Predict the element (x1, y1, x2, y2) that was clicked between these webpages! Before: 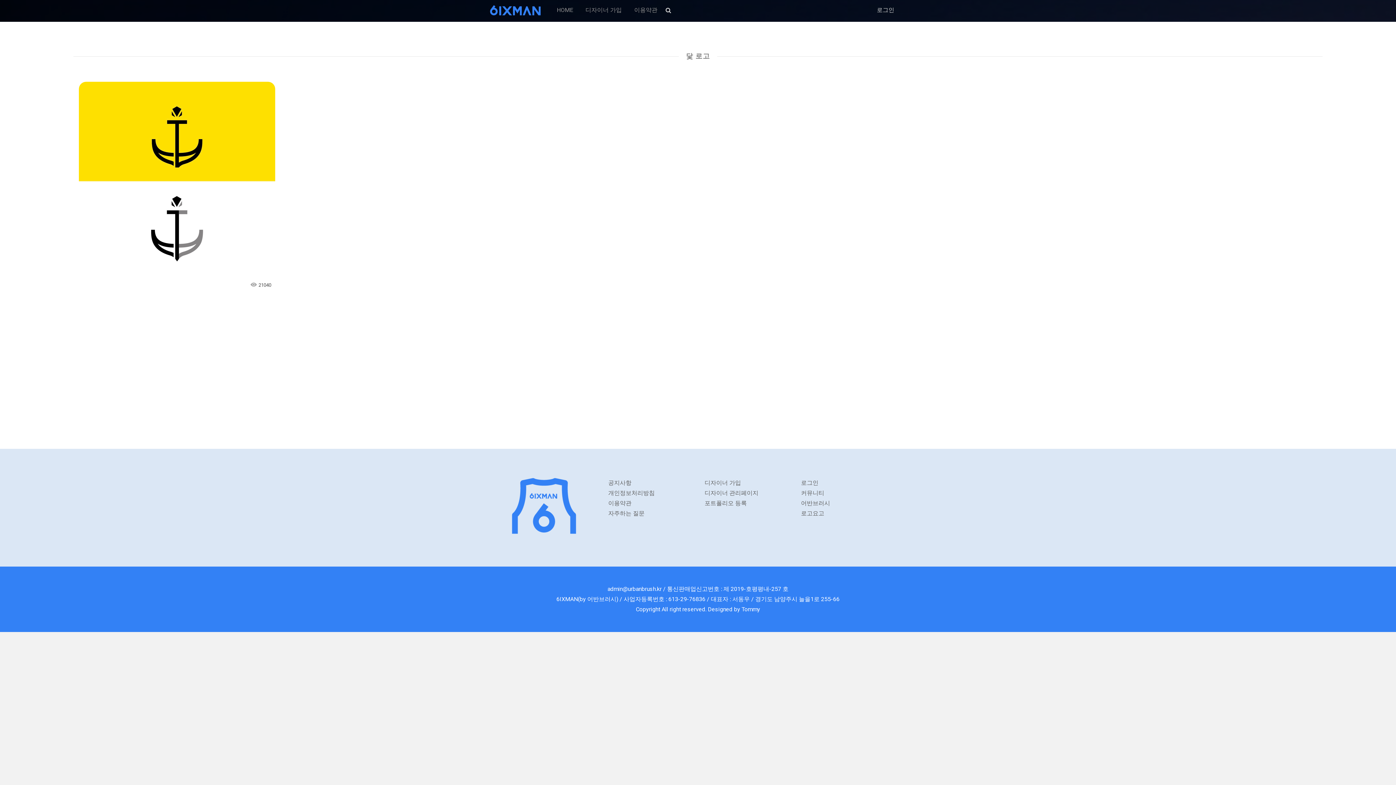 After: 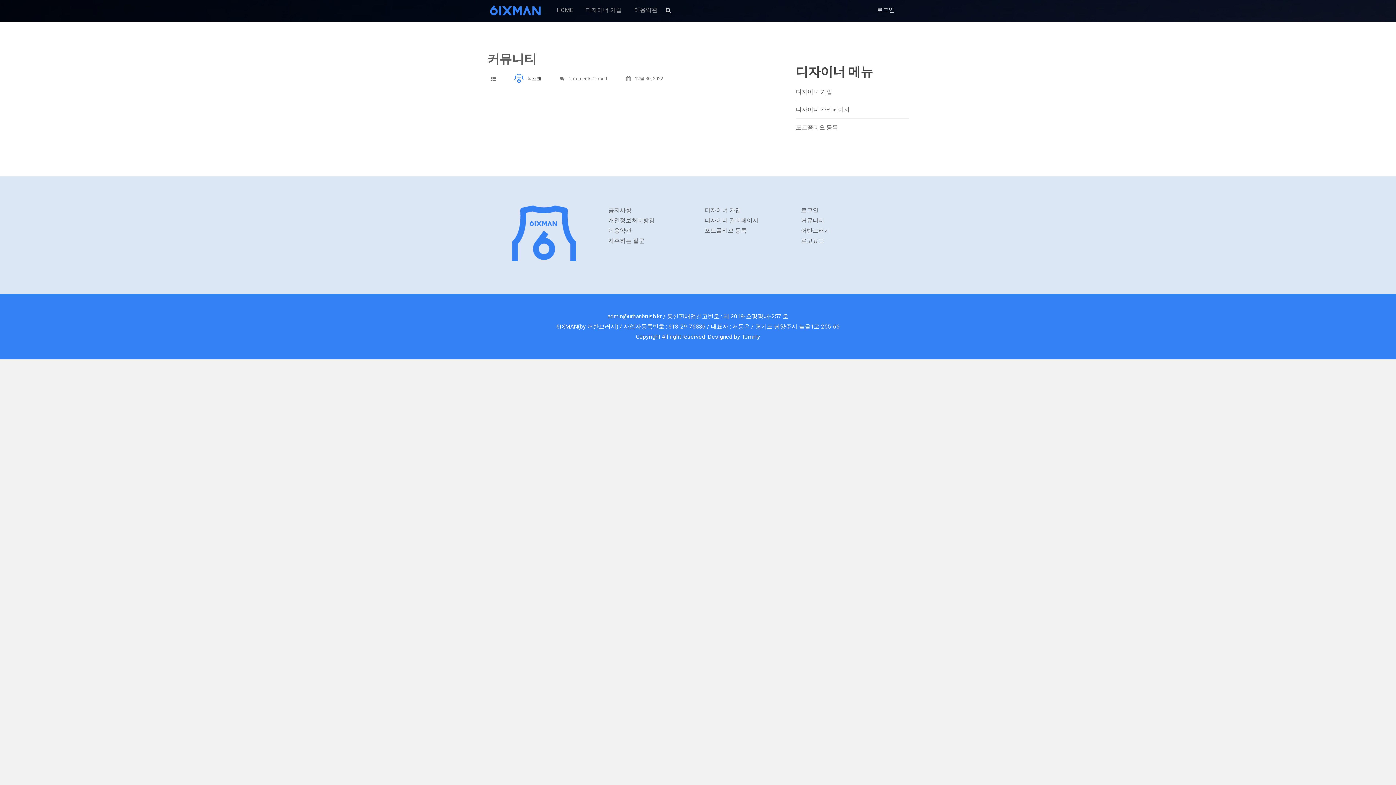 Action: label: 커뮤니티 bbox: (801, 489, 824, 496)